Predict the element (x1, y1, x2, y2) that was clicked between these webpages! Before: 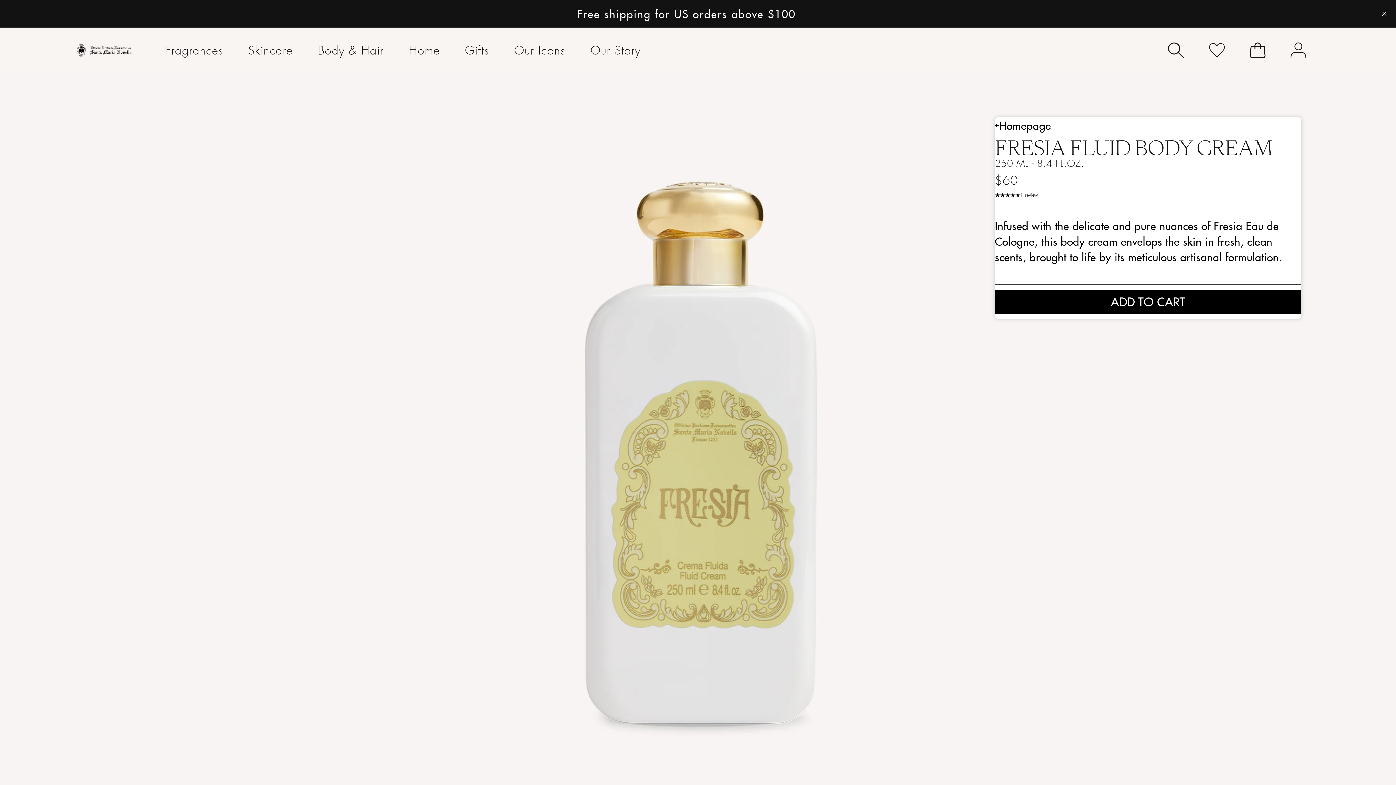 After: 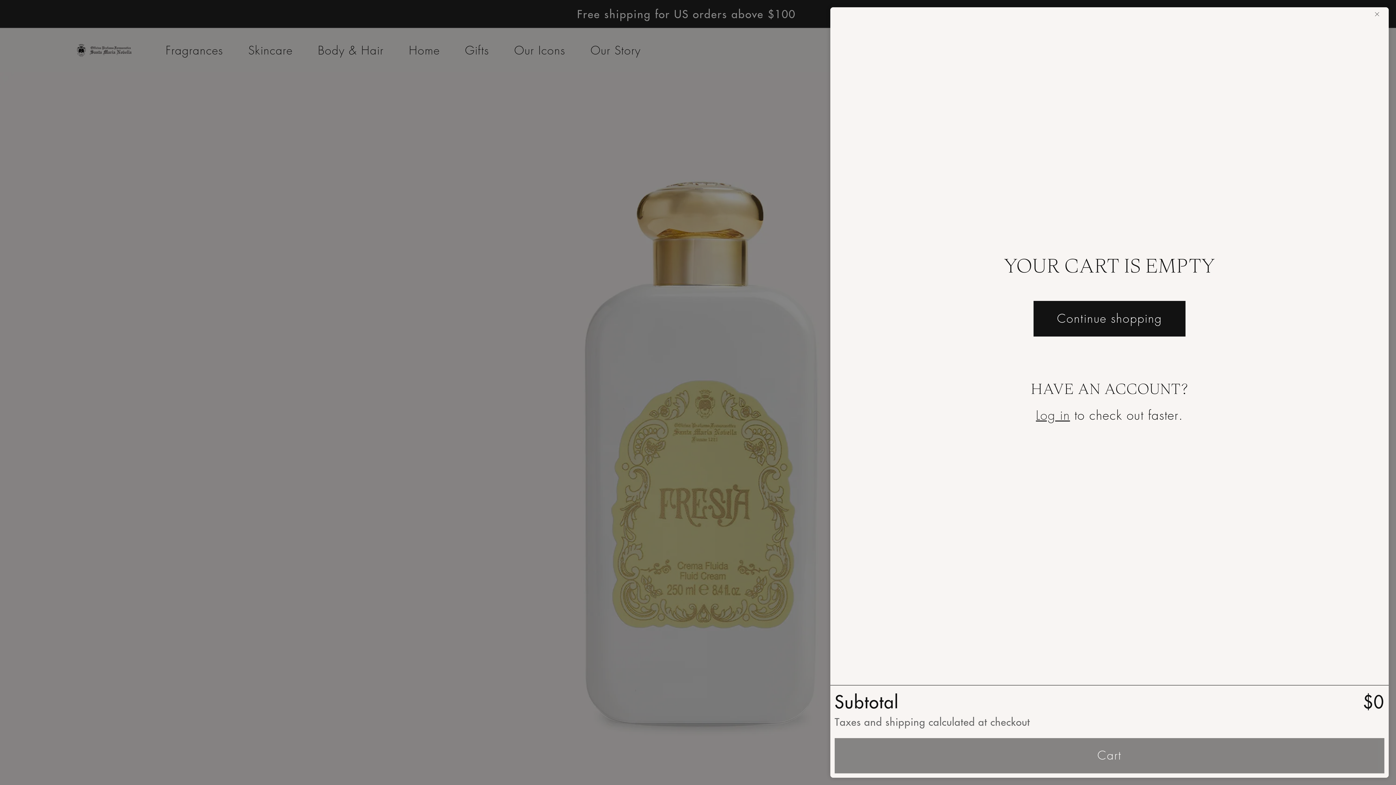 Action: bbox: (1237, 33, 1278, 67) label: Cart